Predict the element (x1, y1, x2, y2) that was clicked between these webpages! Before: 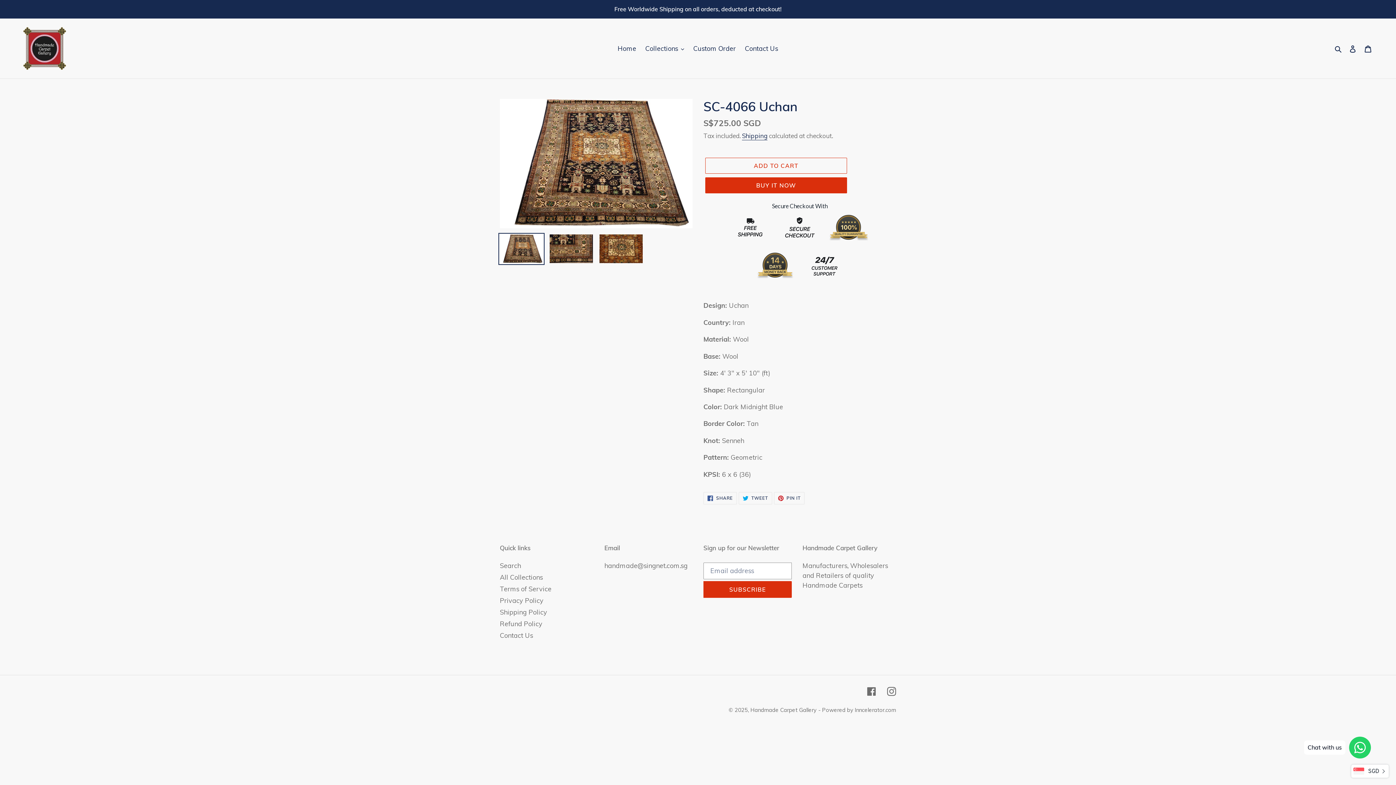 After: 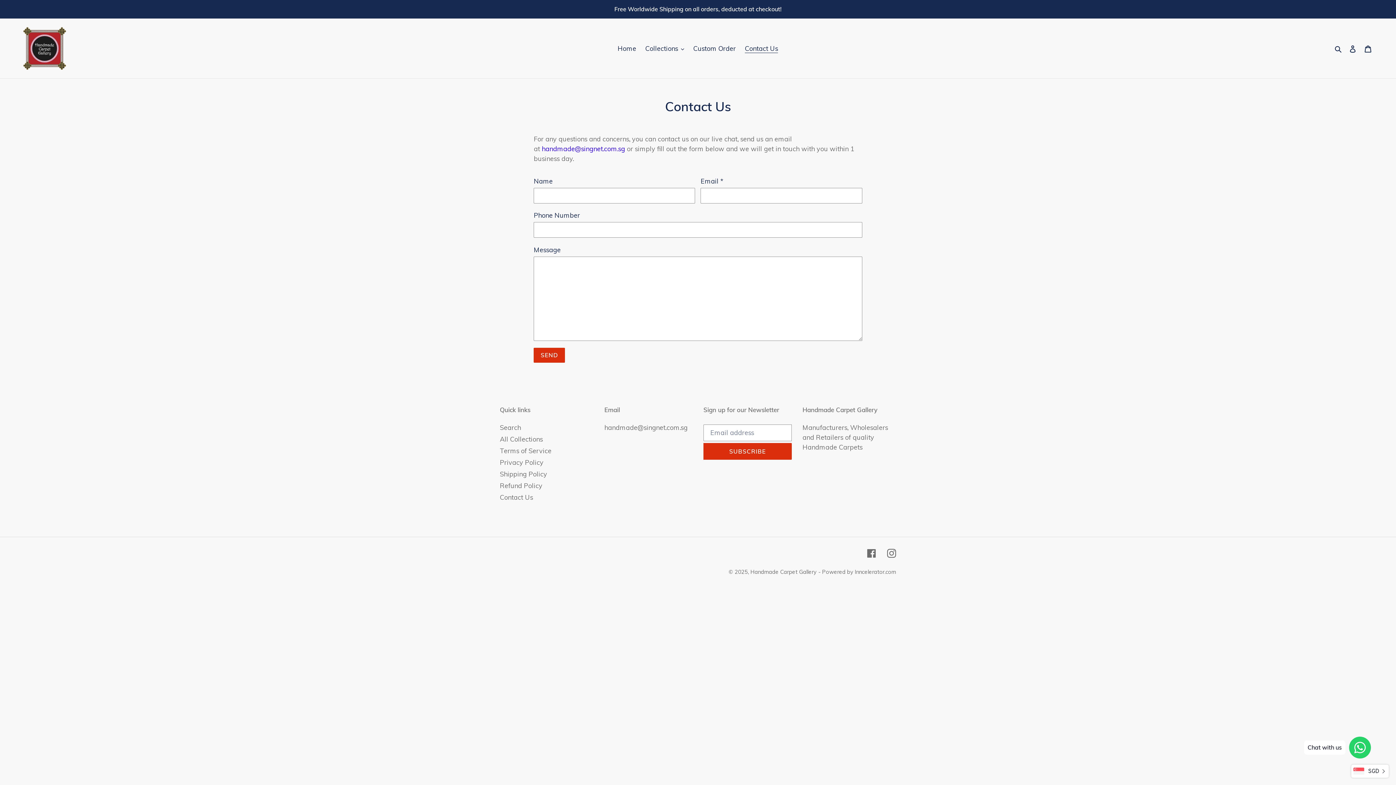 Action: label: Contact Us bbox: (741, 42, 781, 54)